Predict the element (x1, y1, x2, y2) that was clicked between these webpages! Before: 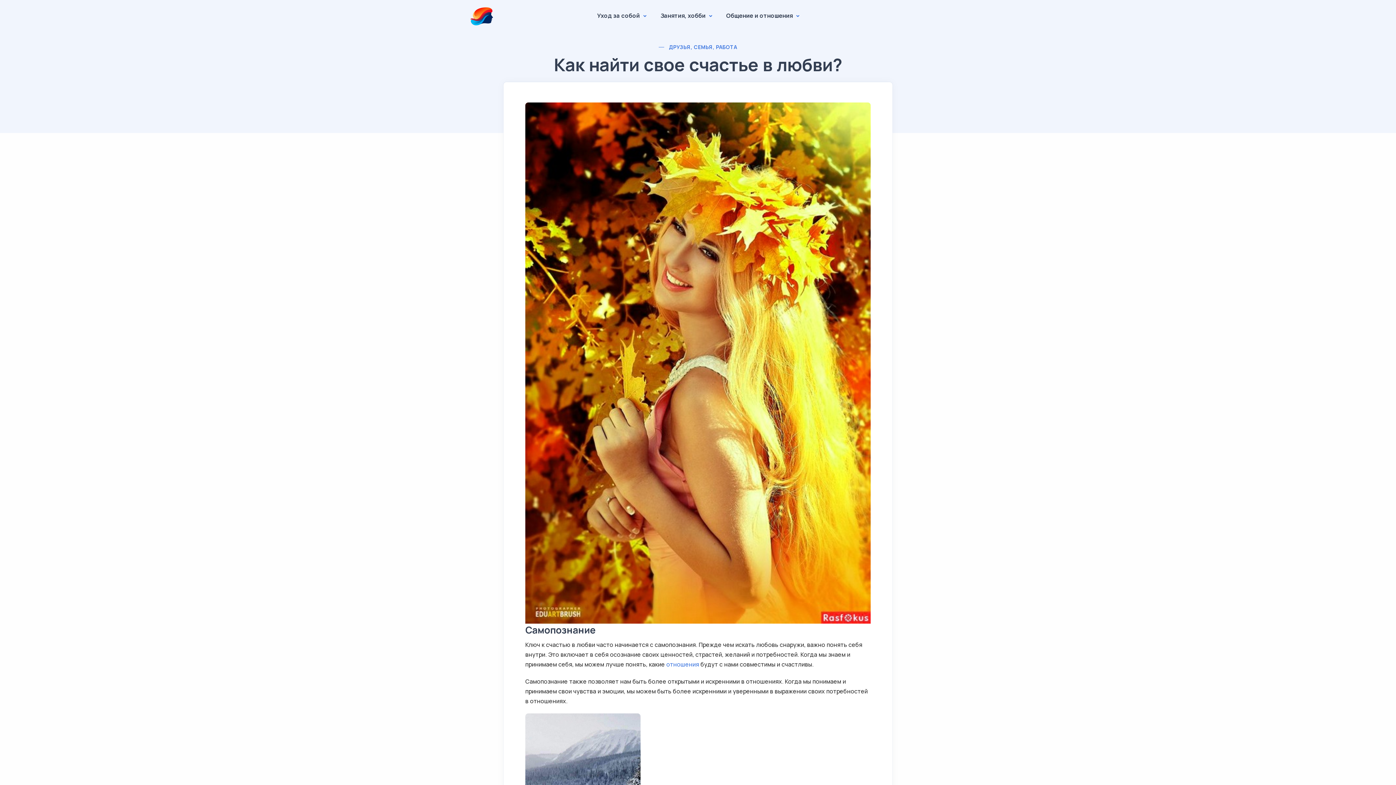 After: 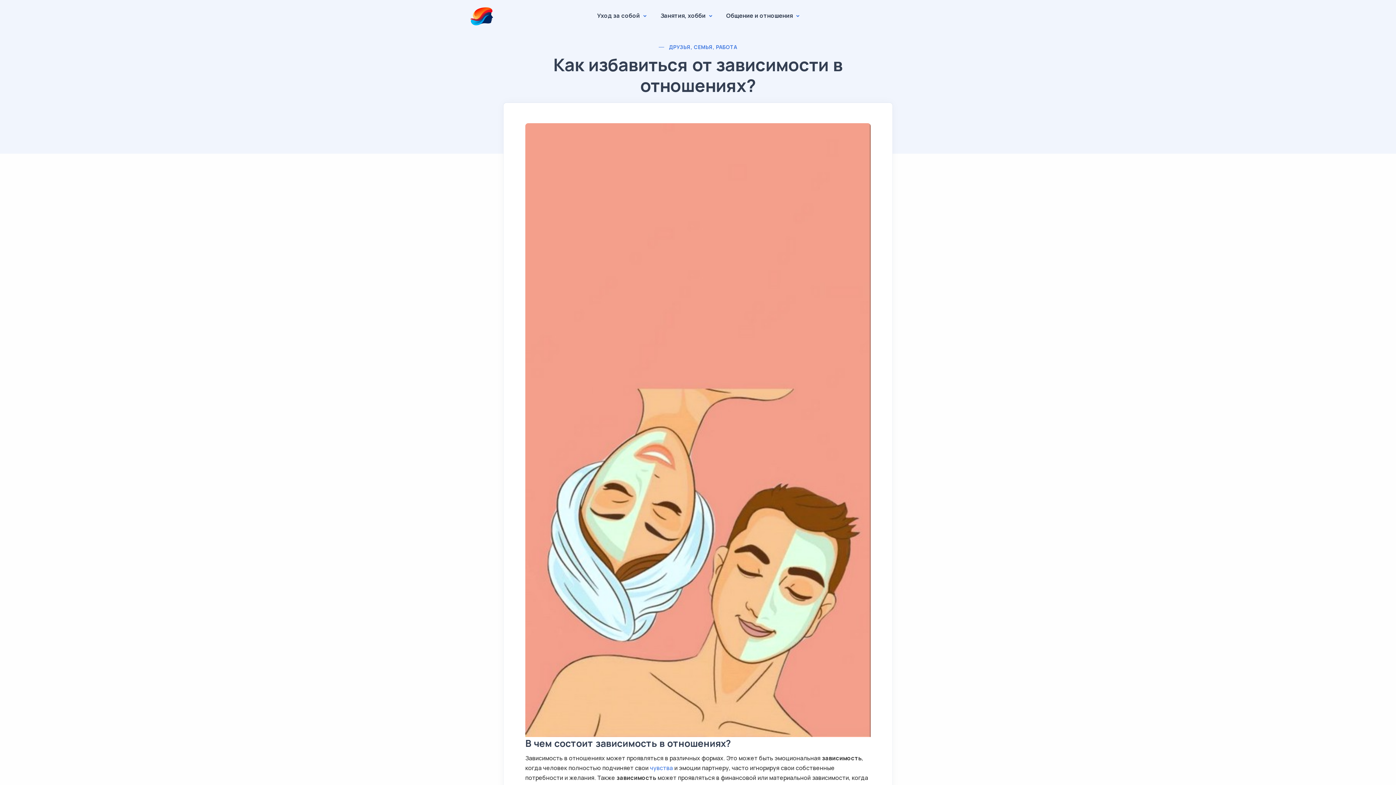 Action: label: отношения bbox: (666, 660, 699, 668)